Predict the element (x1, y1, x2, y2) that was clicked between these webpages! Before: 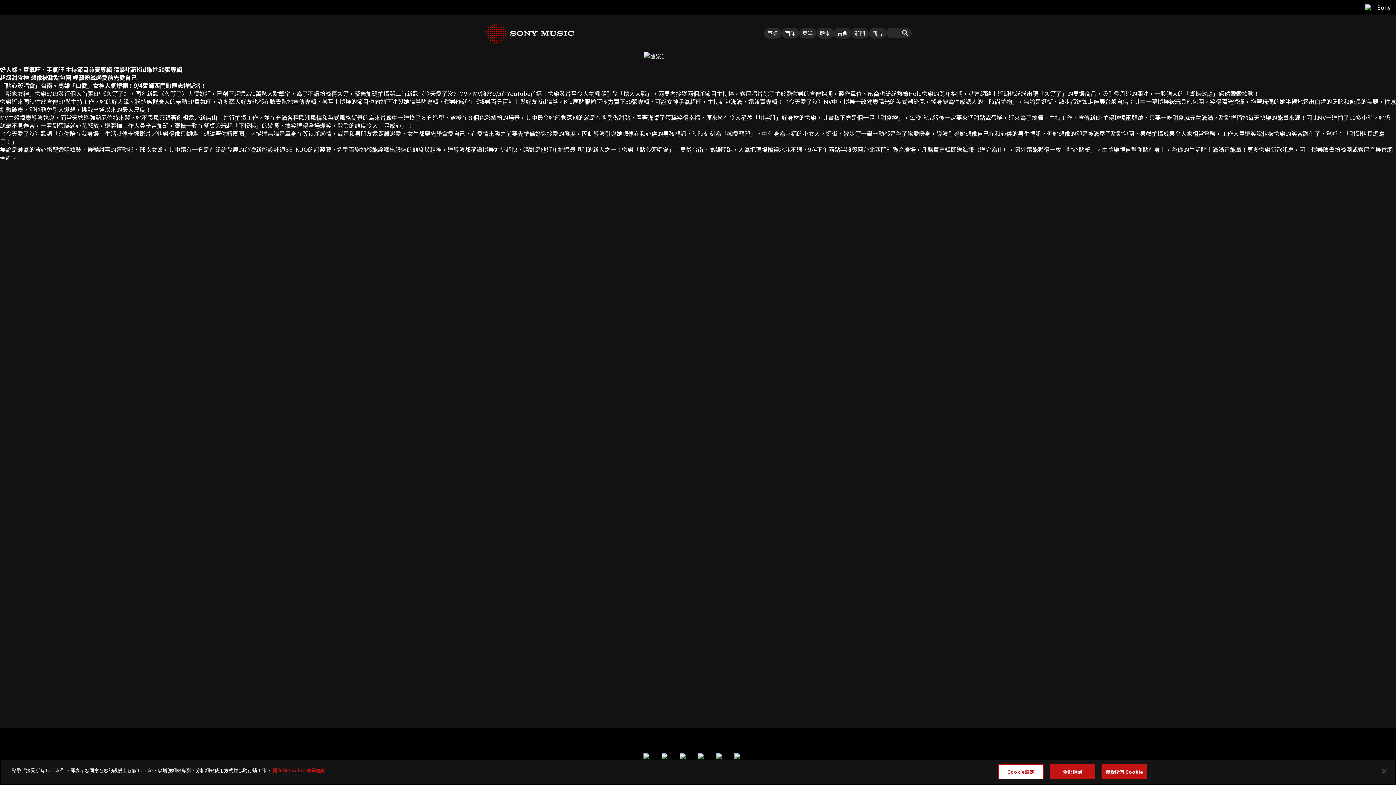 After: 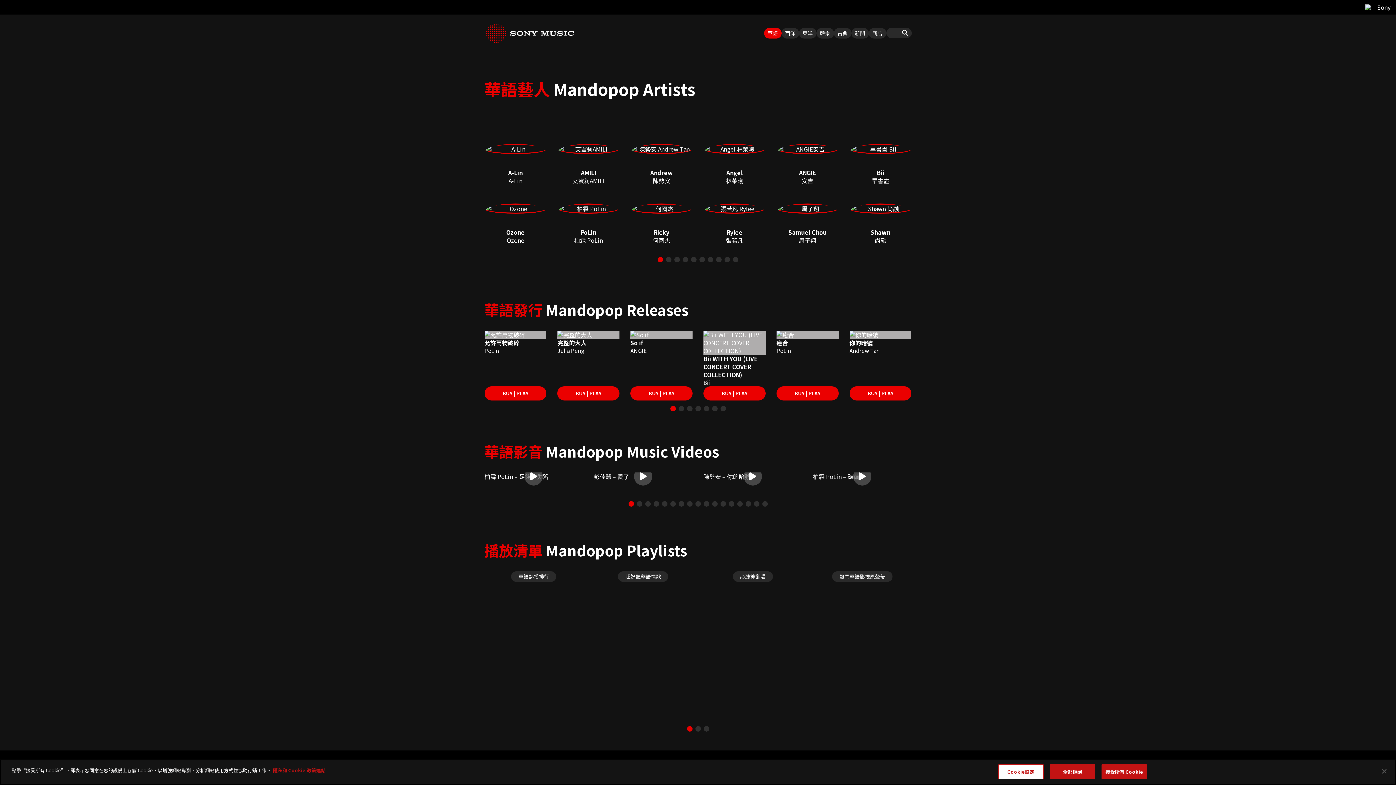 Action: bbox: (764, 28, 781, 38) label: 華語